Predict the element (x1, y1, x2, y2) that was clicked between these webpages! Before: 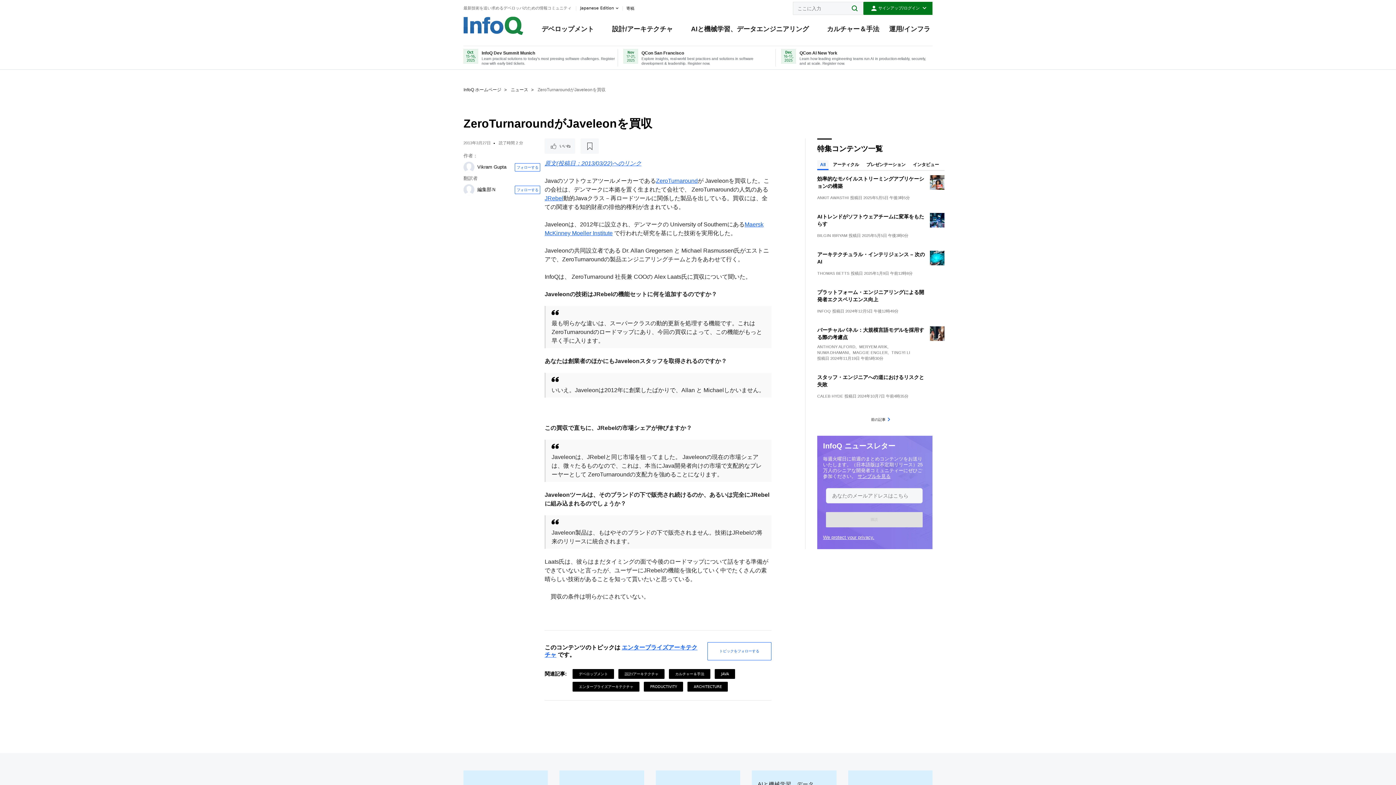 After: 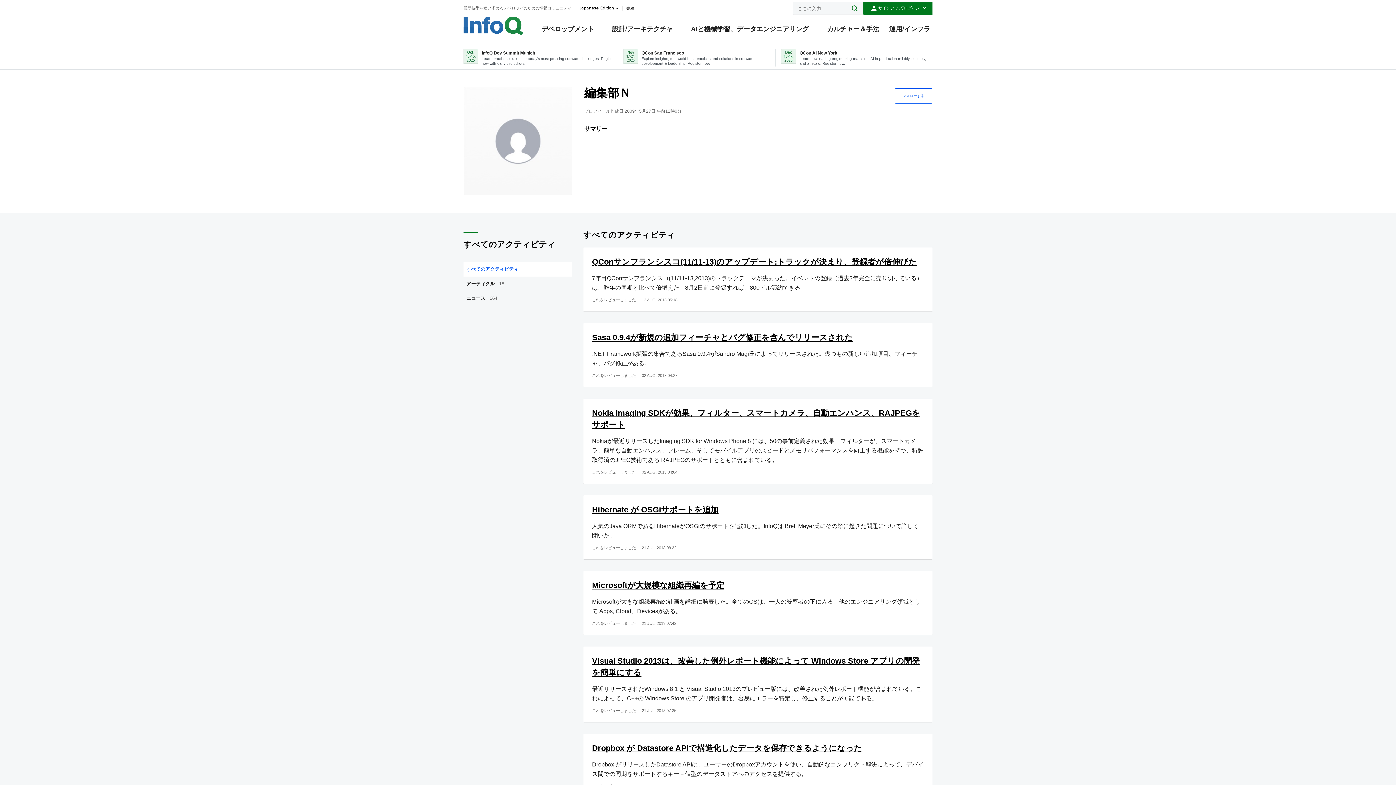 Action: bbox: (477, 186, 496, 192) label: 編集部Ｎ